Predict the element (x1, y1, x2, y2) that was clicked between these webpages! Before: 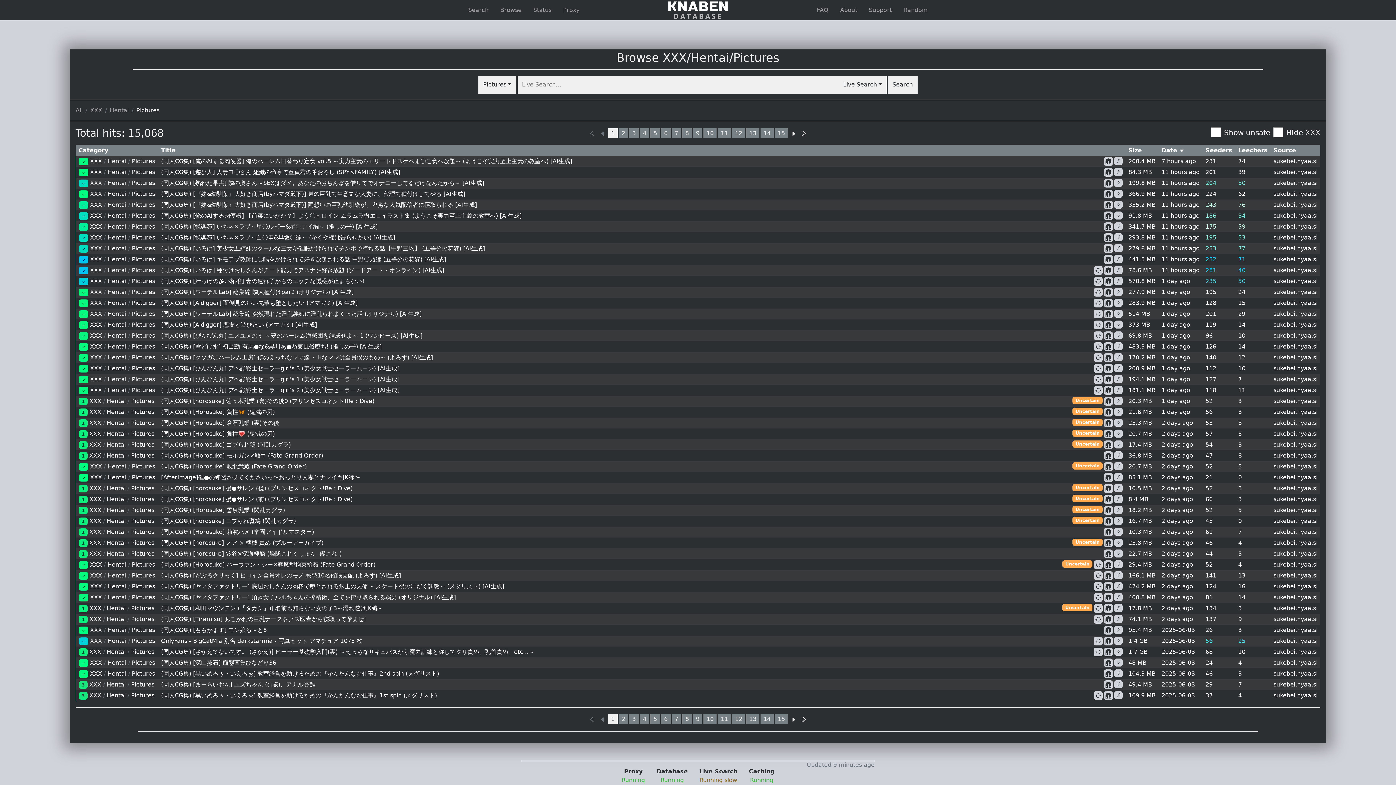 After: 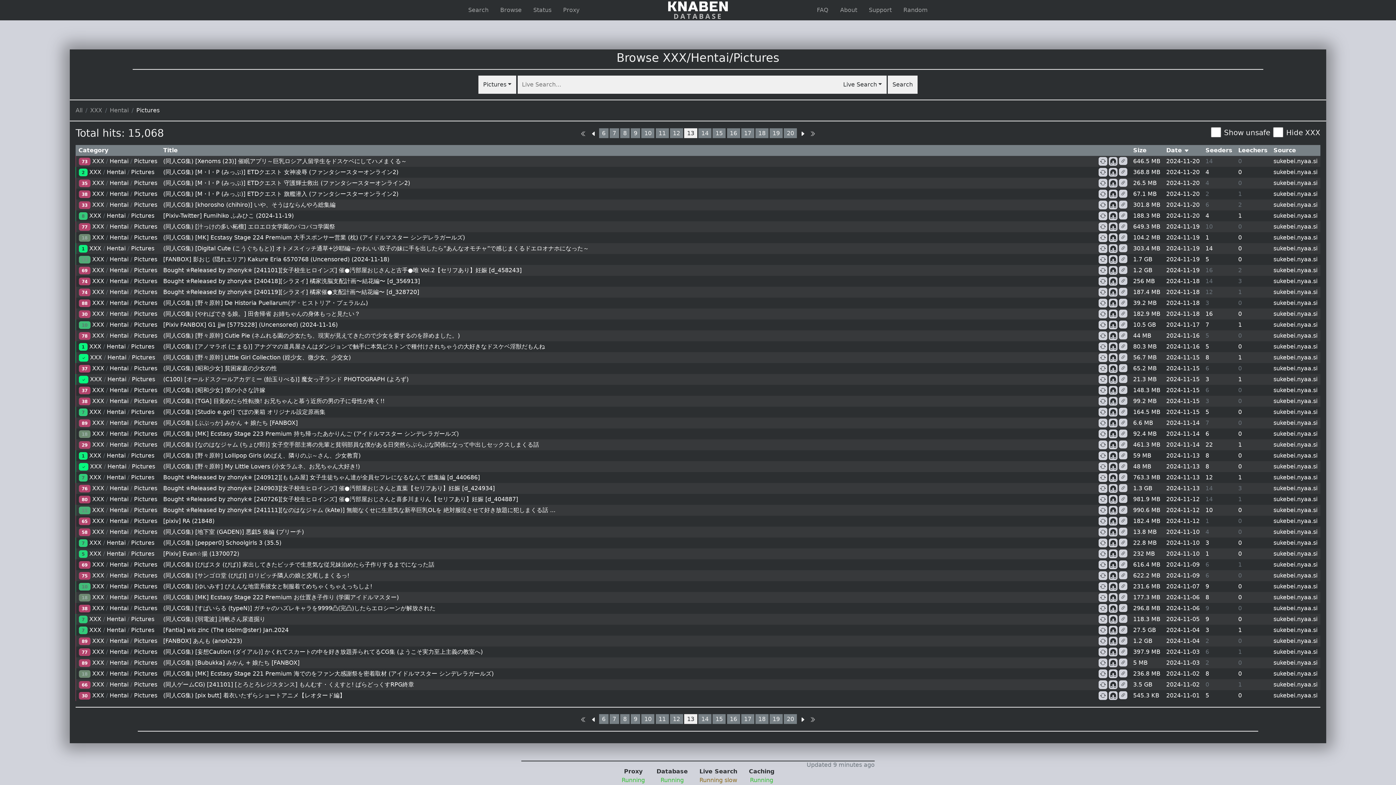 Action: bbox: (746, 714, 759, 724) label: 13